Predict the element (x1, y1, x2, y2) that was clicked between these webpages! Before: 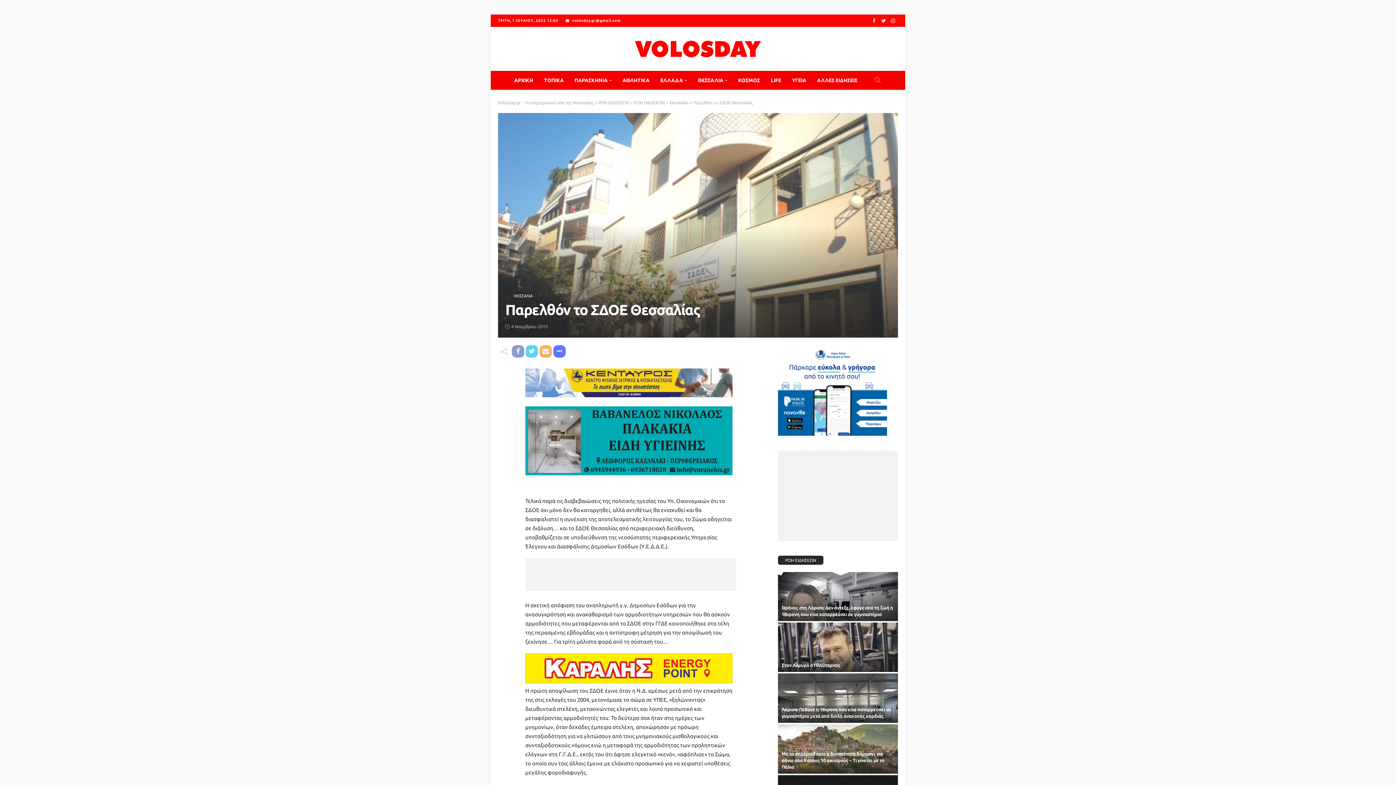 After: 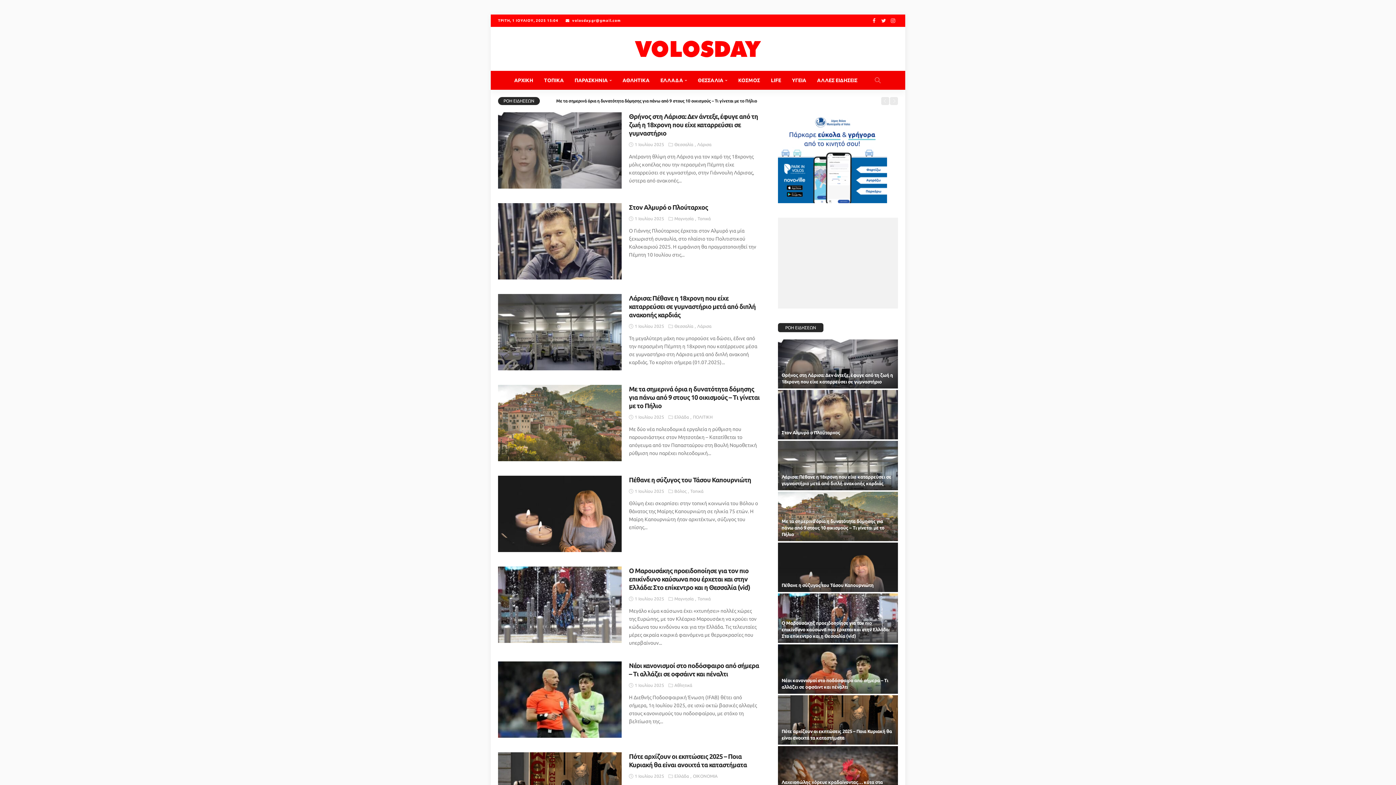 Action: label: ΡΟΗ ΕΙΔΗΣΕΩΝ bbox: (598, 100, 629, 104)